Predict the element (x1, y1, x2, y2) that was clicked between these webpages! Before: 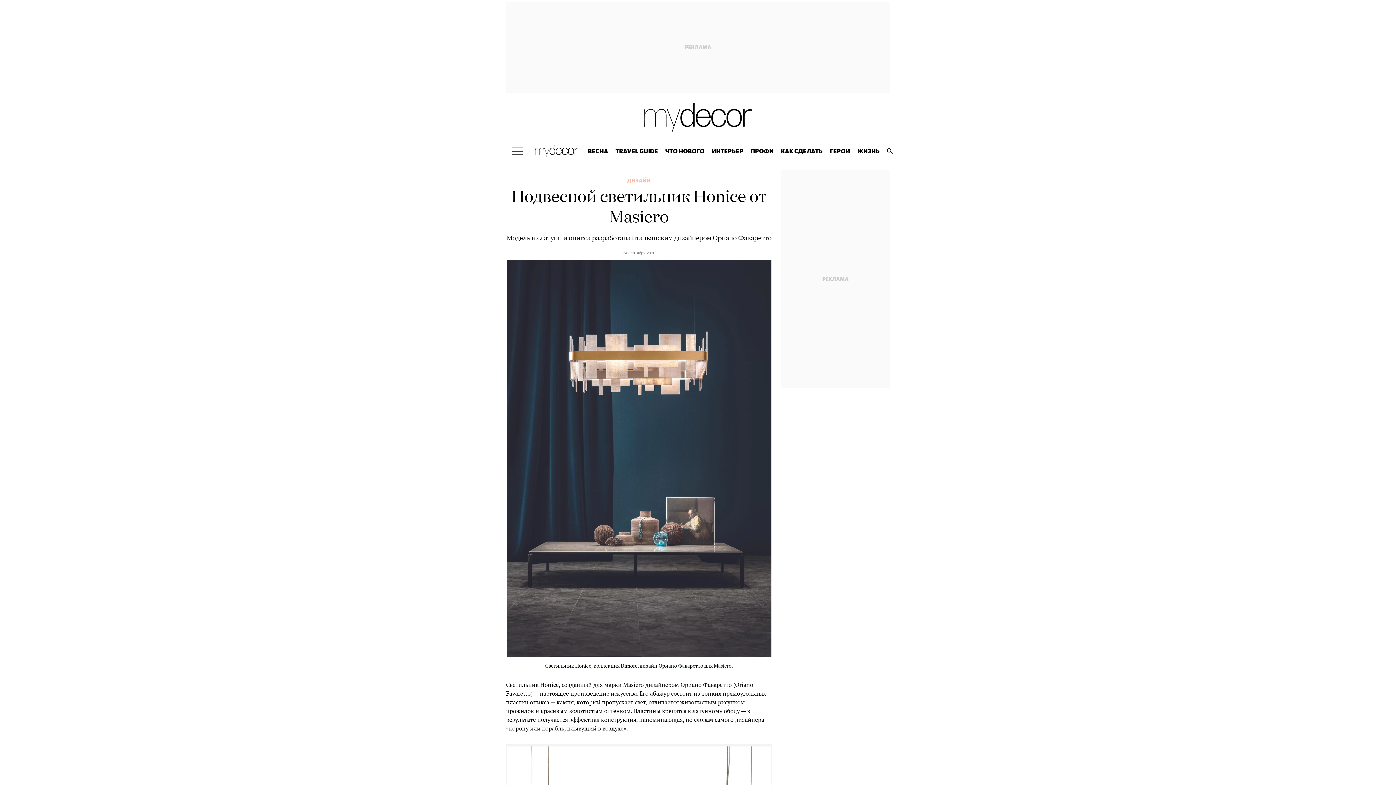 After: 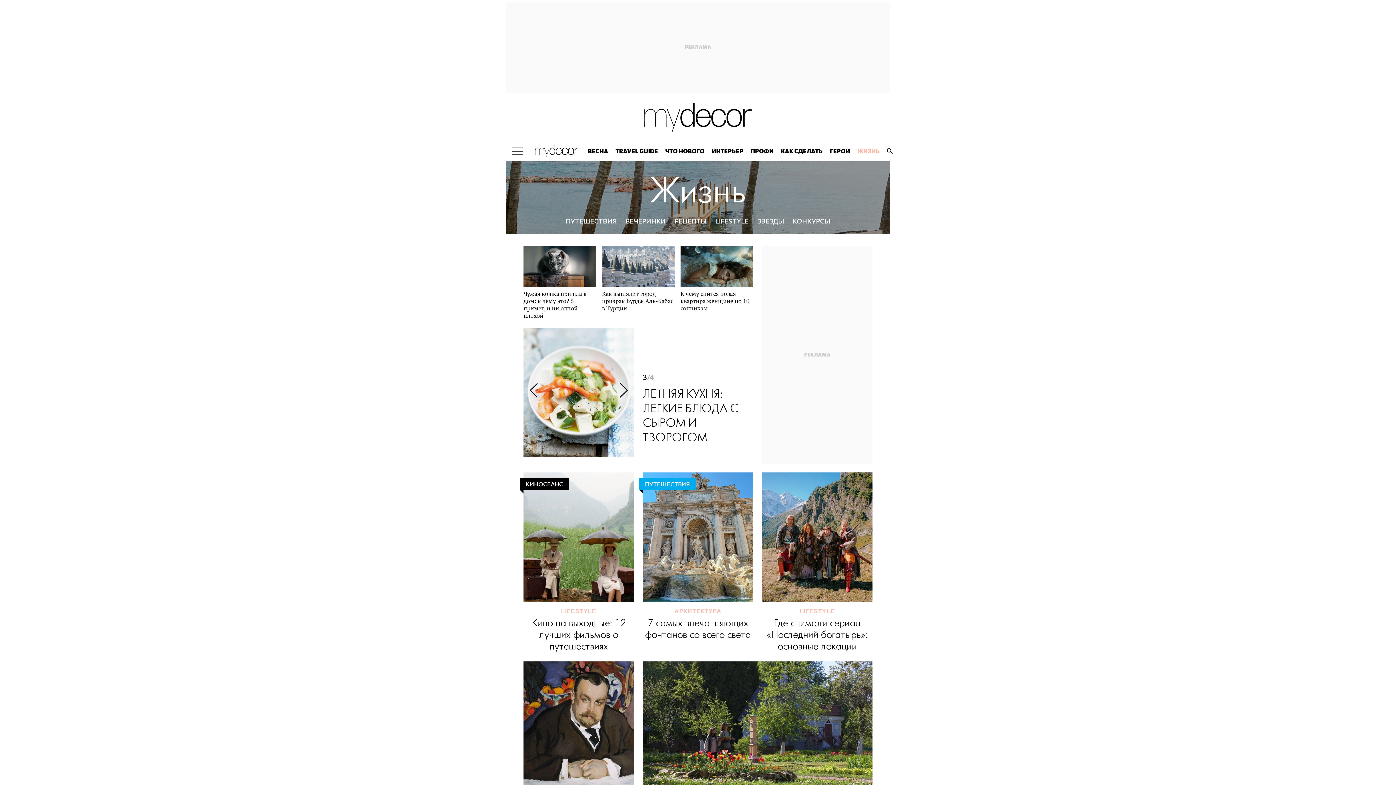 Action: bbox: (853, 141, 883, 161) label: ЖИЗНЬ